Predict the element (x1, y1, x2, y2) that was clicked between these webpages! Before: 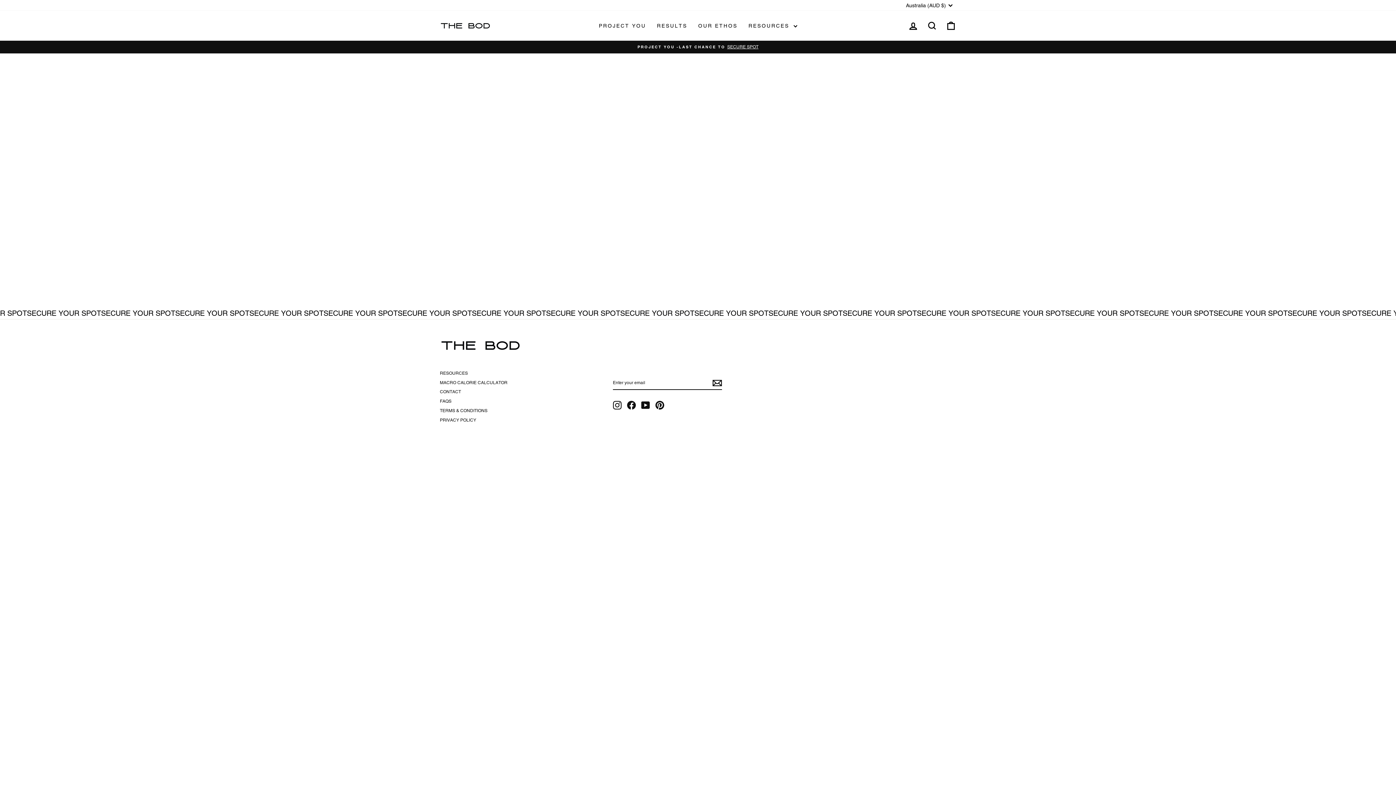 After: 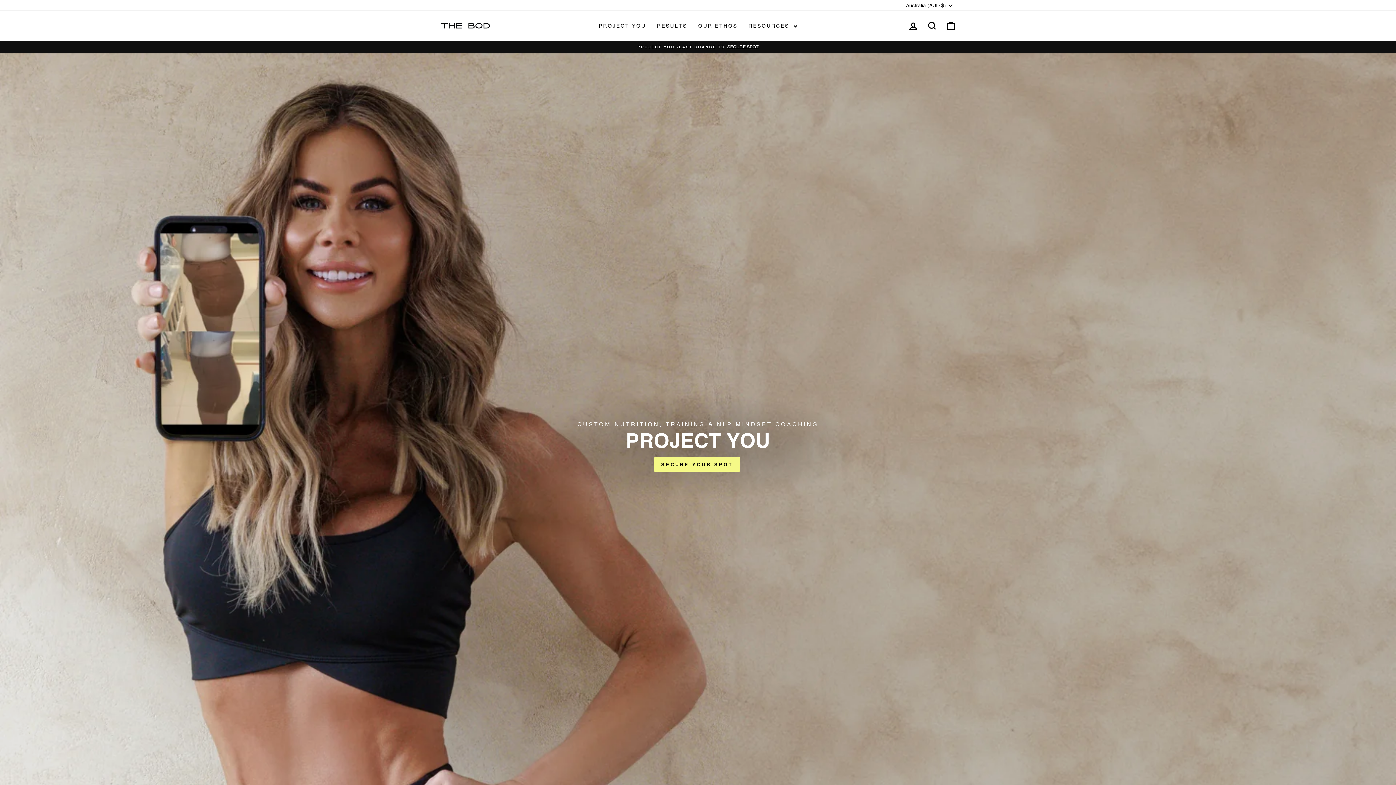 Action: bbox: (440, 341, 930, 351)